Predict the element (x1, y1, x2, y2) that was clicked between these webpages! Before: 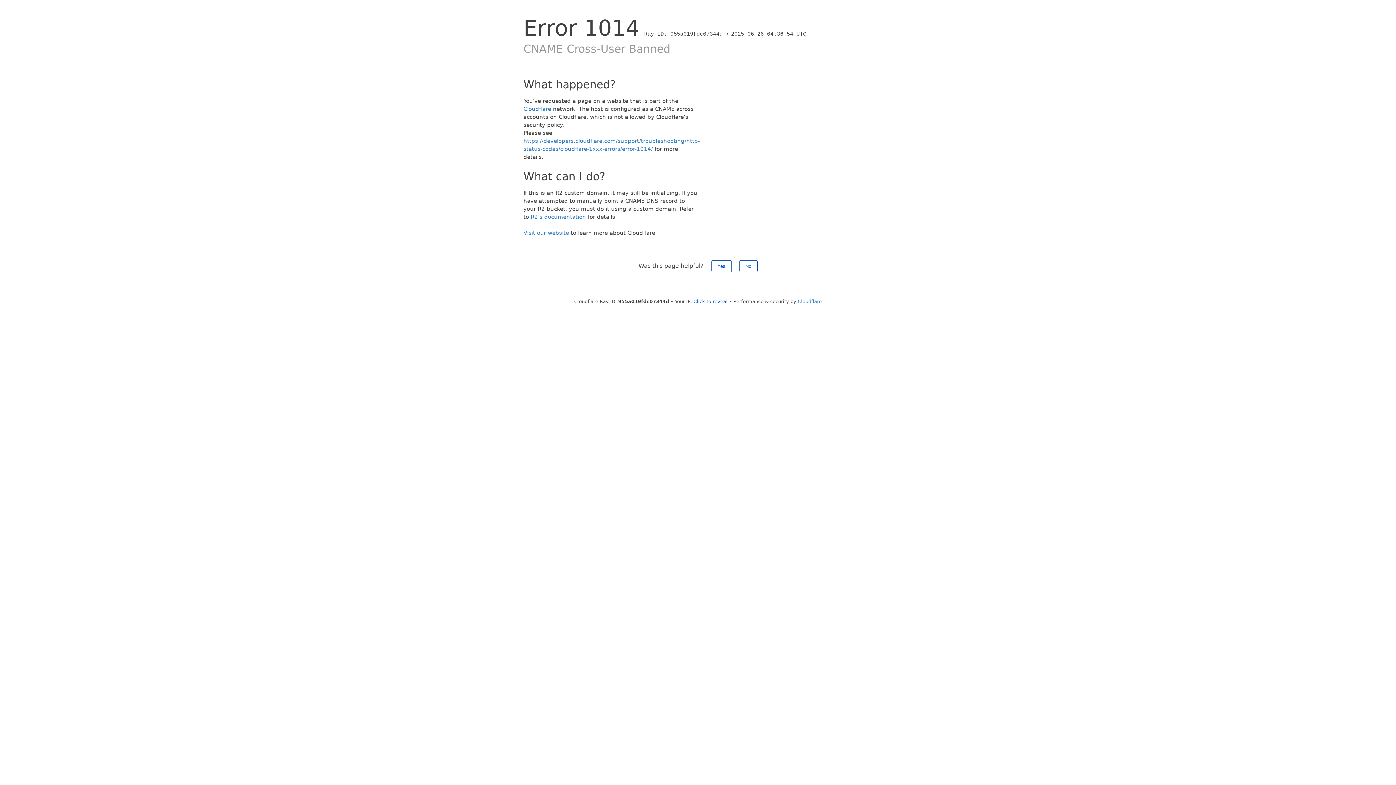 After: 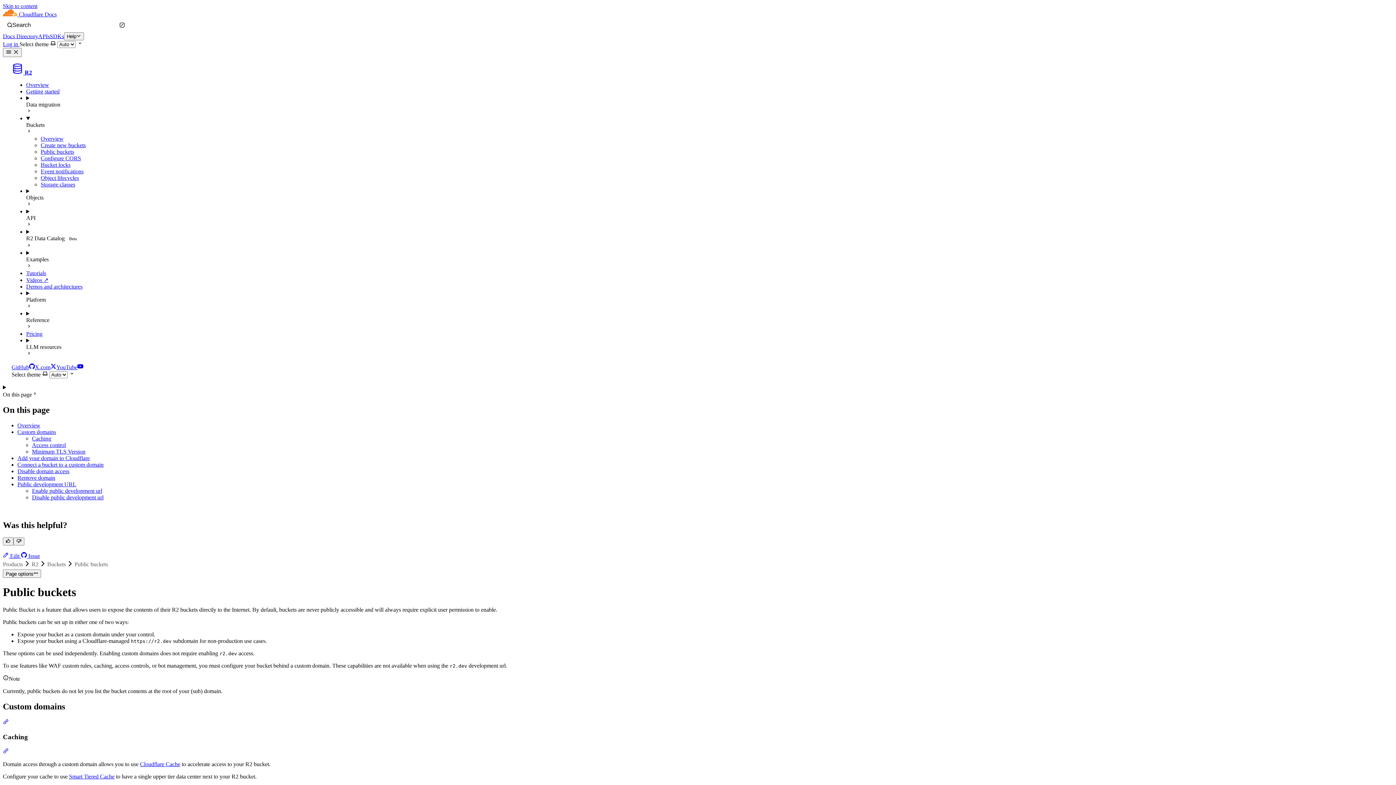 Action: label: R2's documentation bbox: (530, 213, 586, 220)